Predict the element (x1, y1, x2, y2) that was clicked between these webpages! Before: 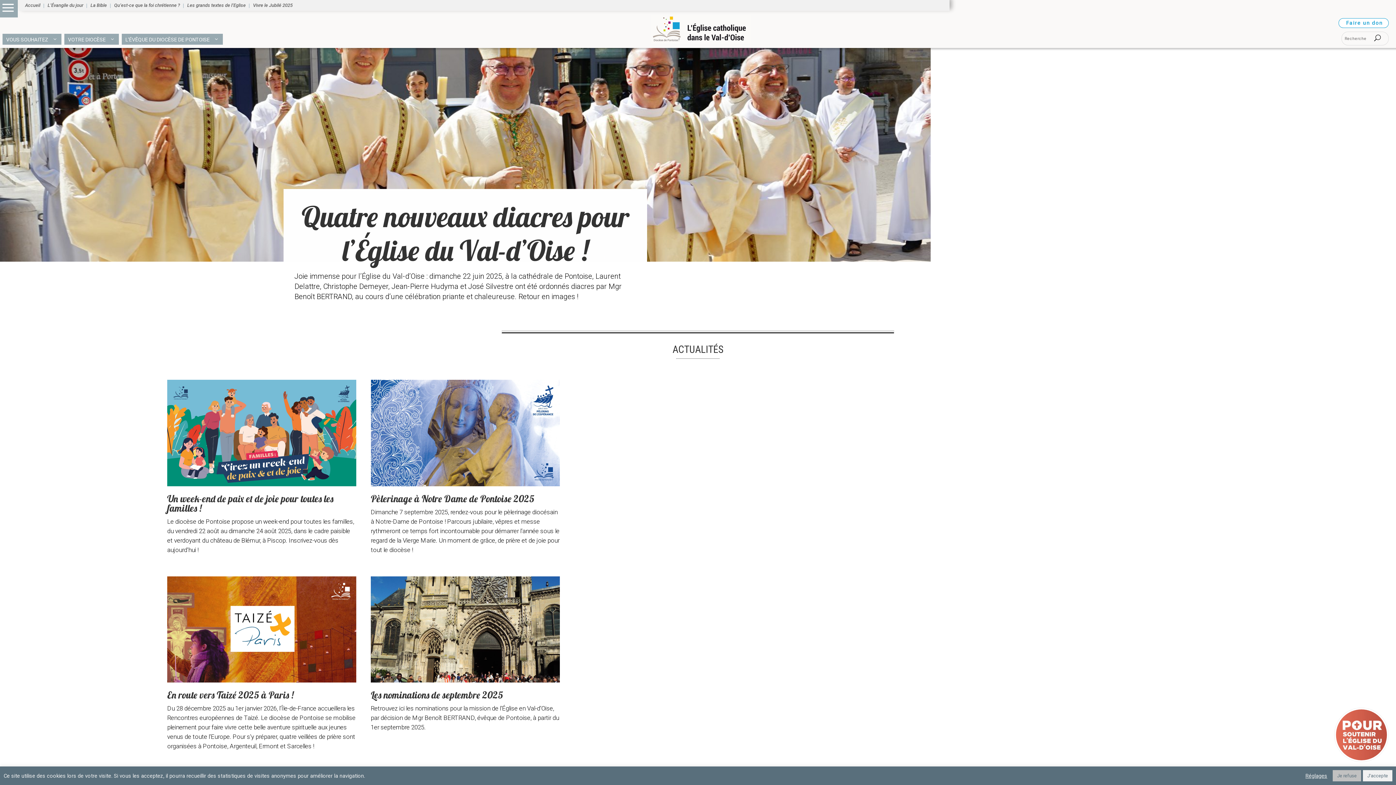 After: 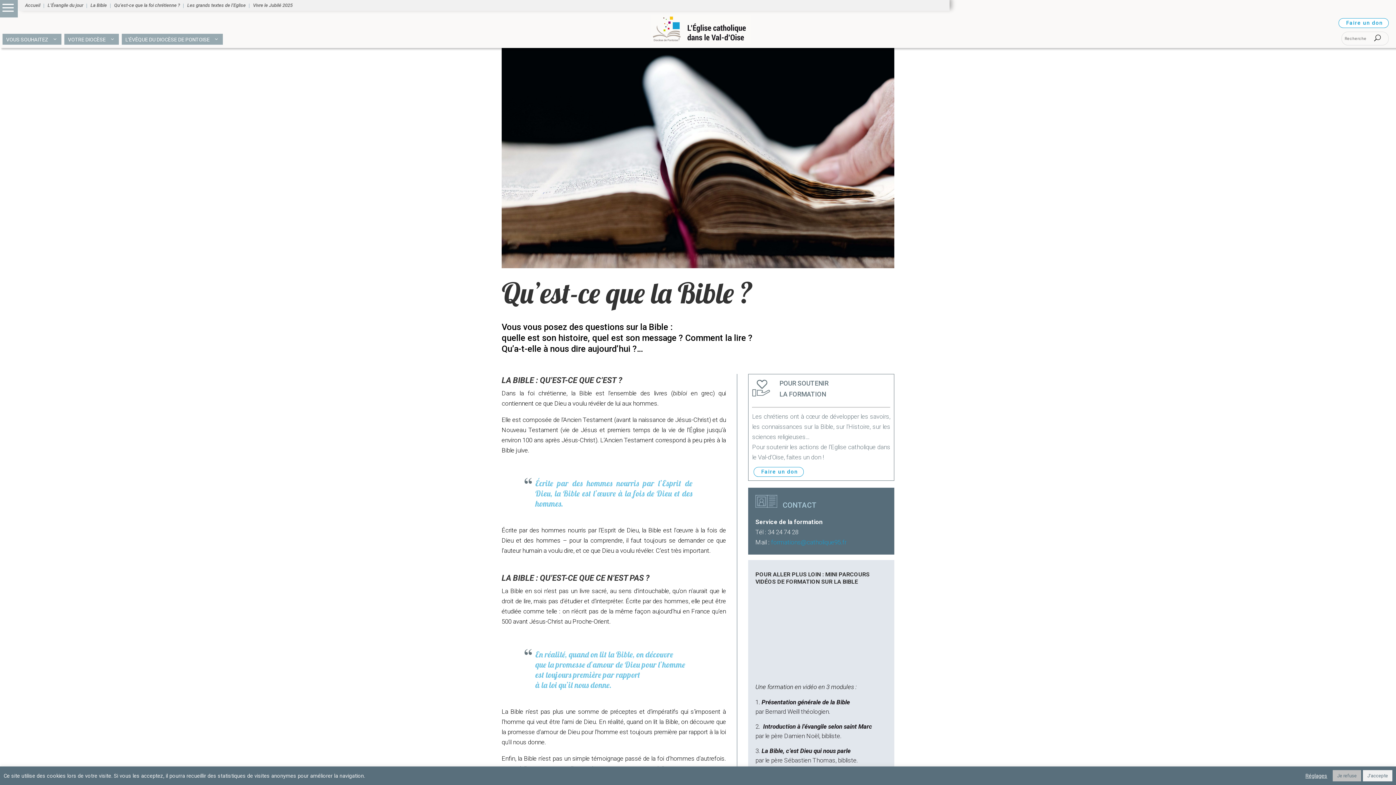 Action: label: La Bible bbox: (90, 2, 106, 10)